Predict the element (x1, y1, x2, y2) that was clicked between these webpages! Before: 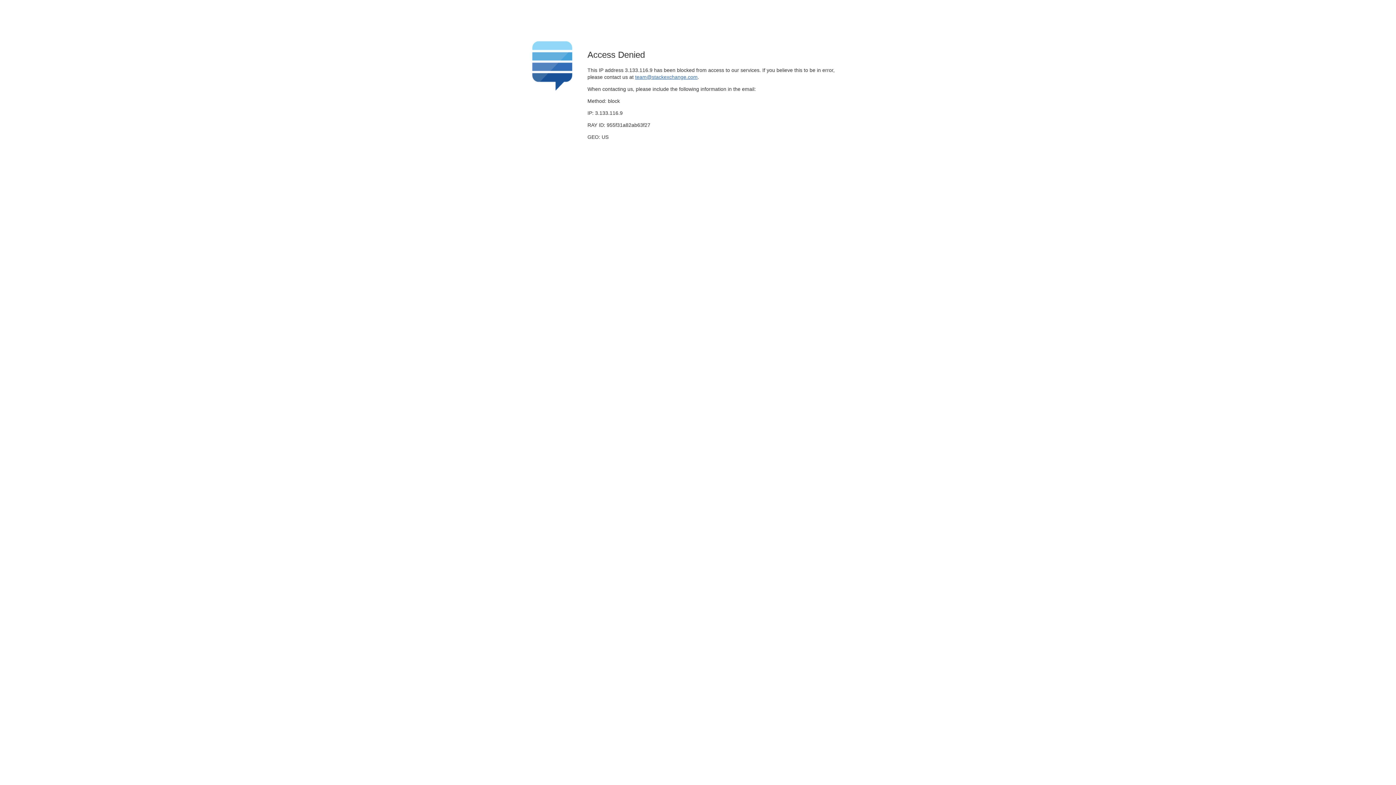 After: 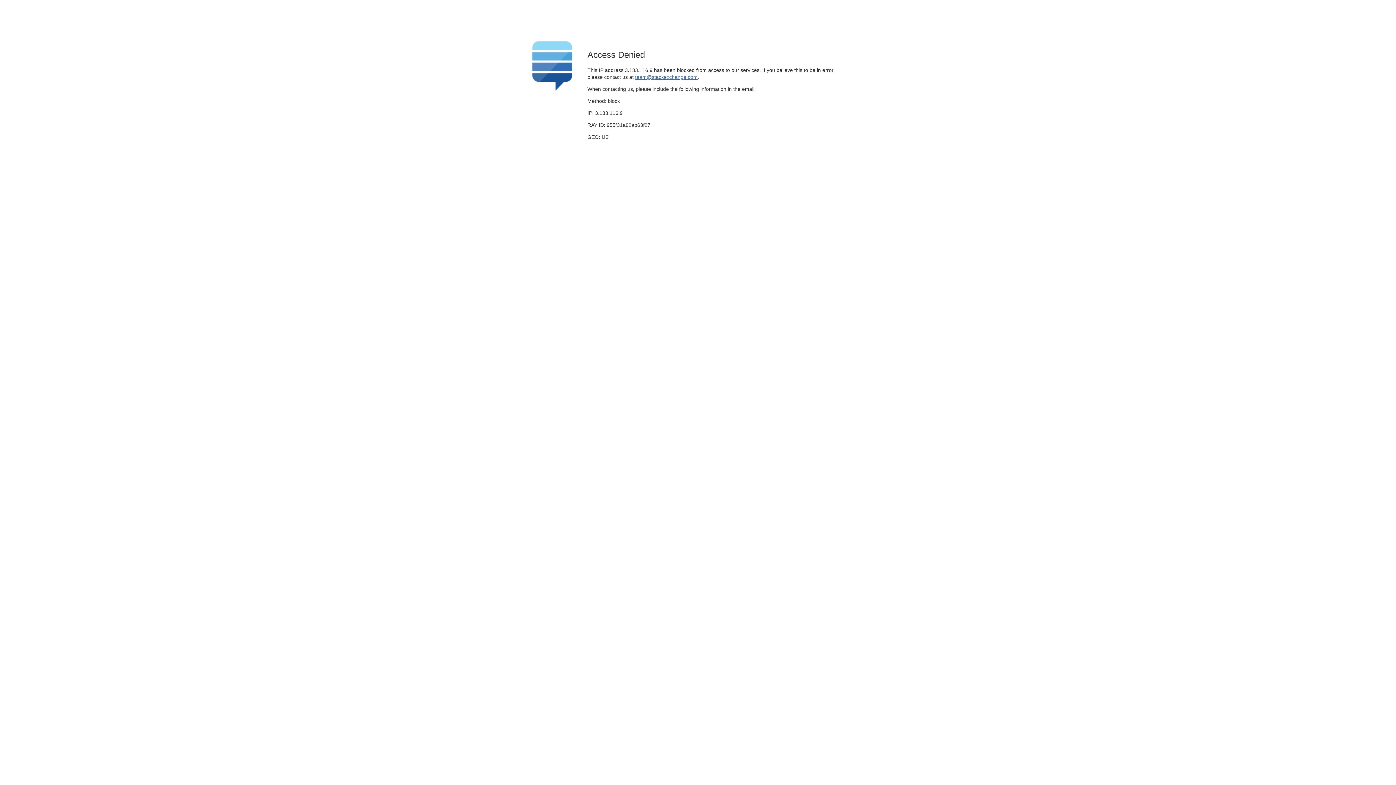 Action: label: team@stackexchange.com bbox: (635, 74, 697, 79)